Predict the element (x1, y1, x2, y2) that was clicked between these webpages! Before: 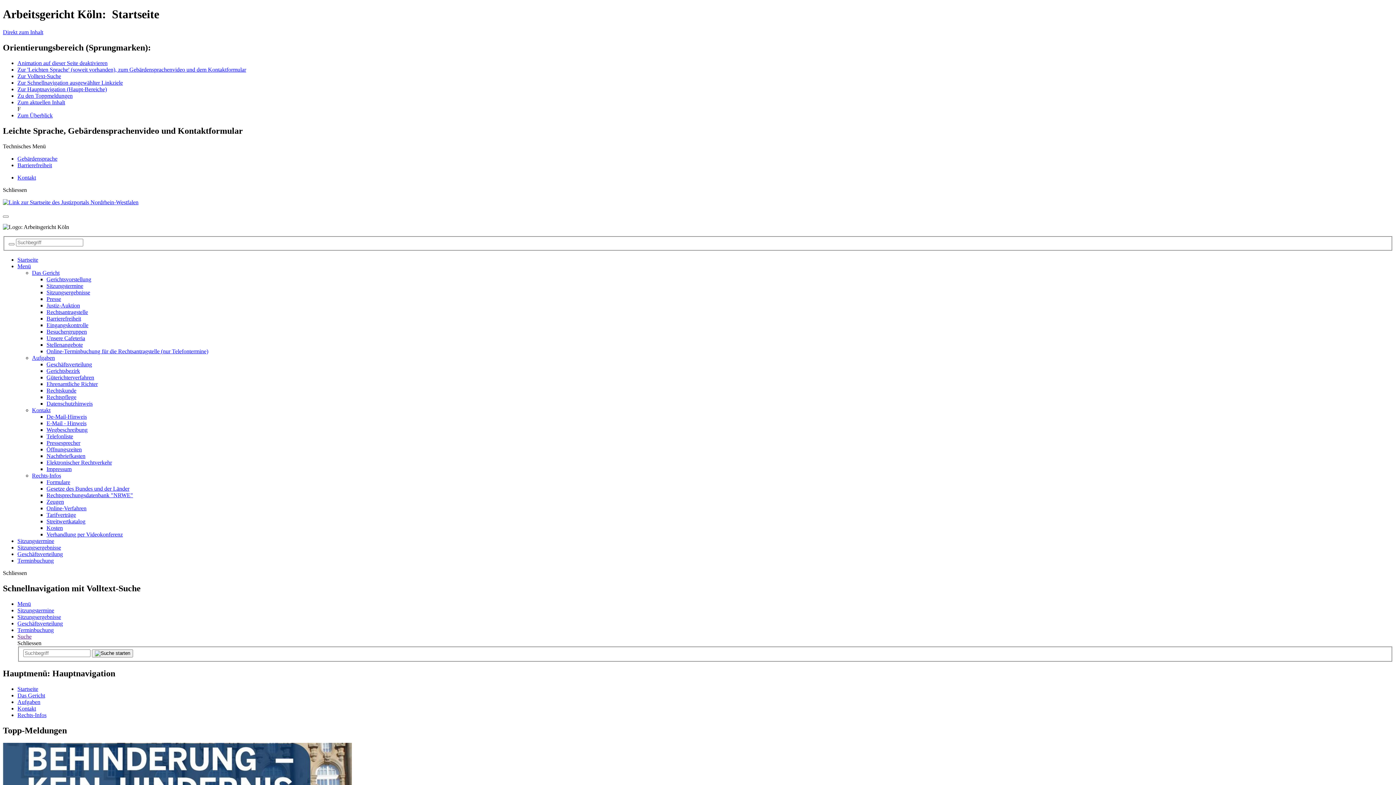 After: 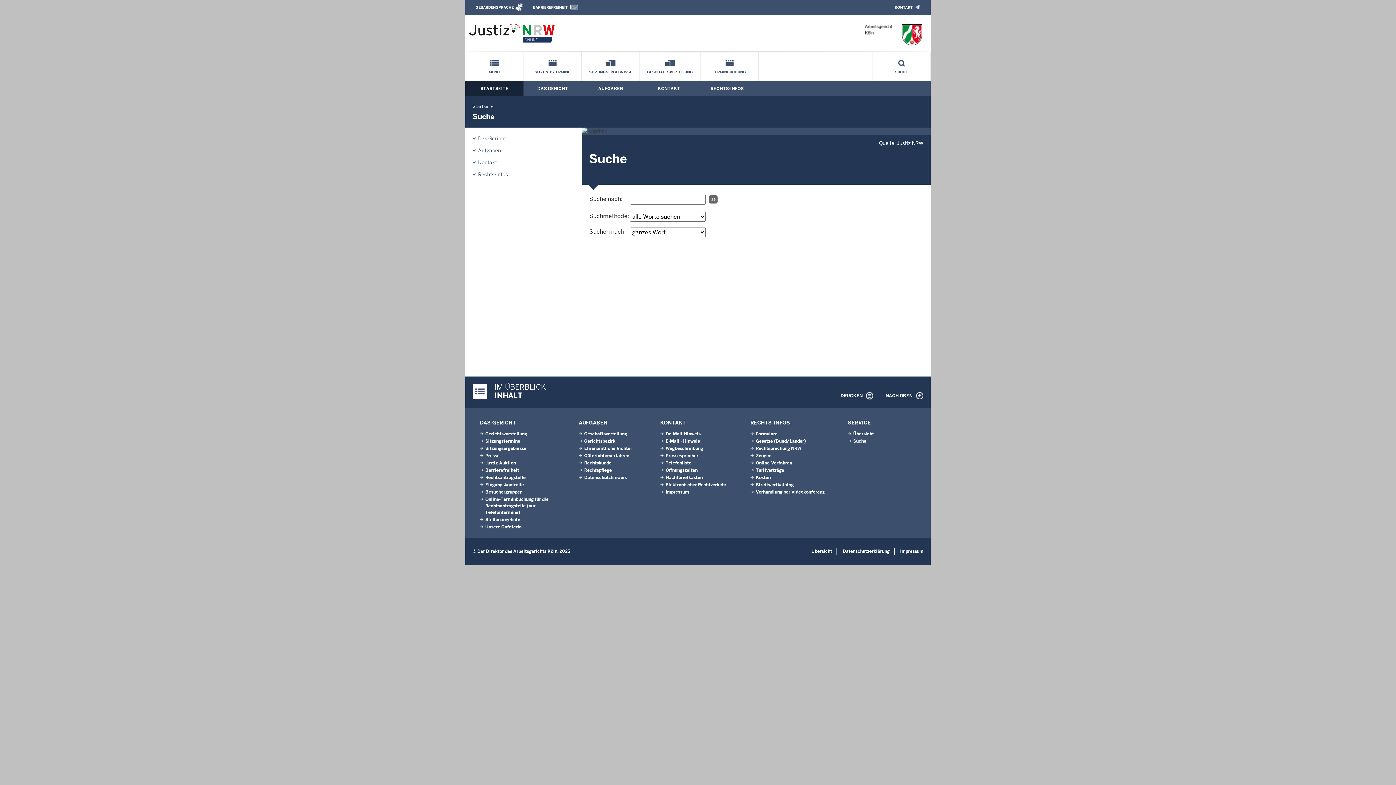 Action: bbox: (17, 72, 61, 79) label: Zur Volltext-Suche